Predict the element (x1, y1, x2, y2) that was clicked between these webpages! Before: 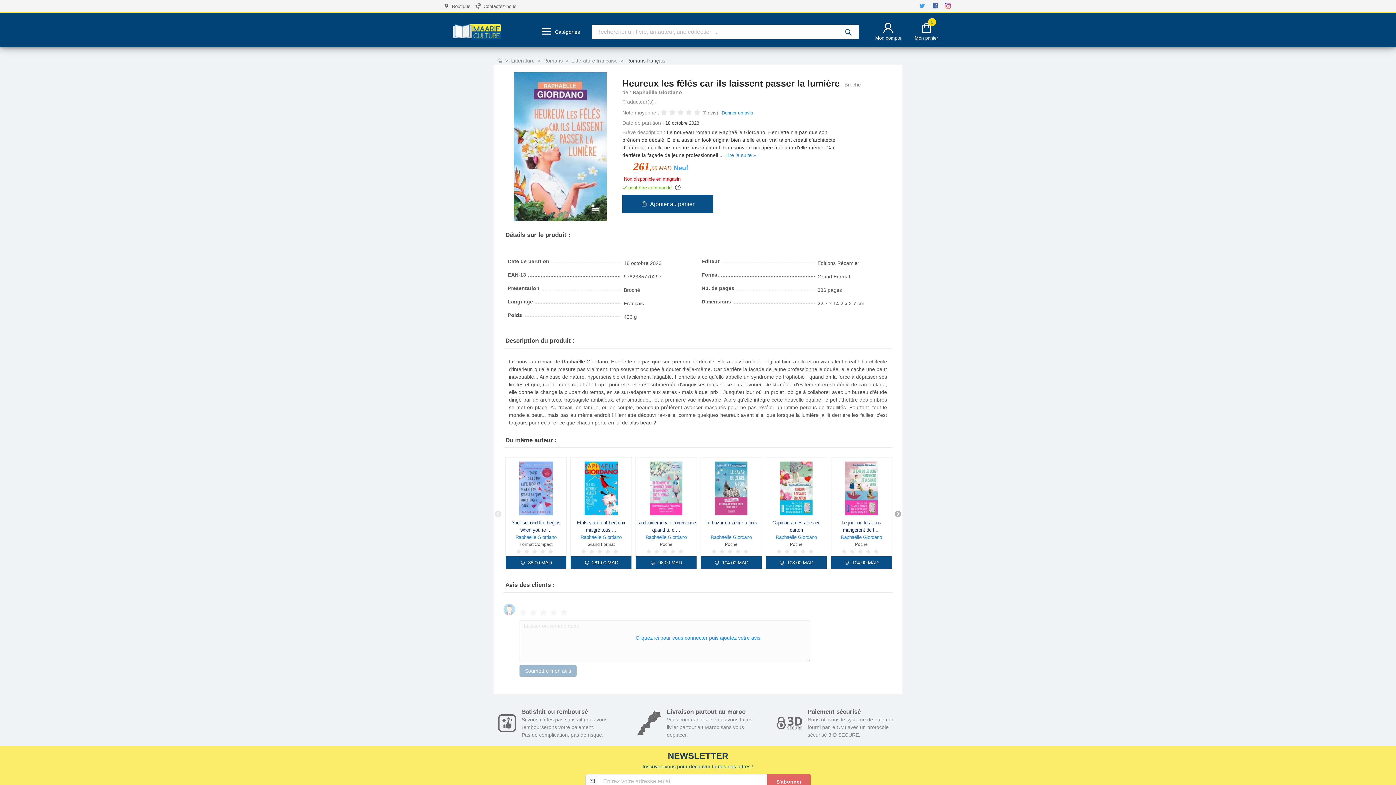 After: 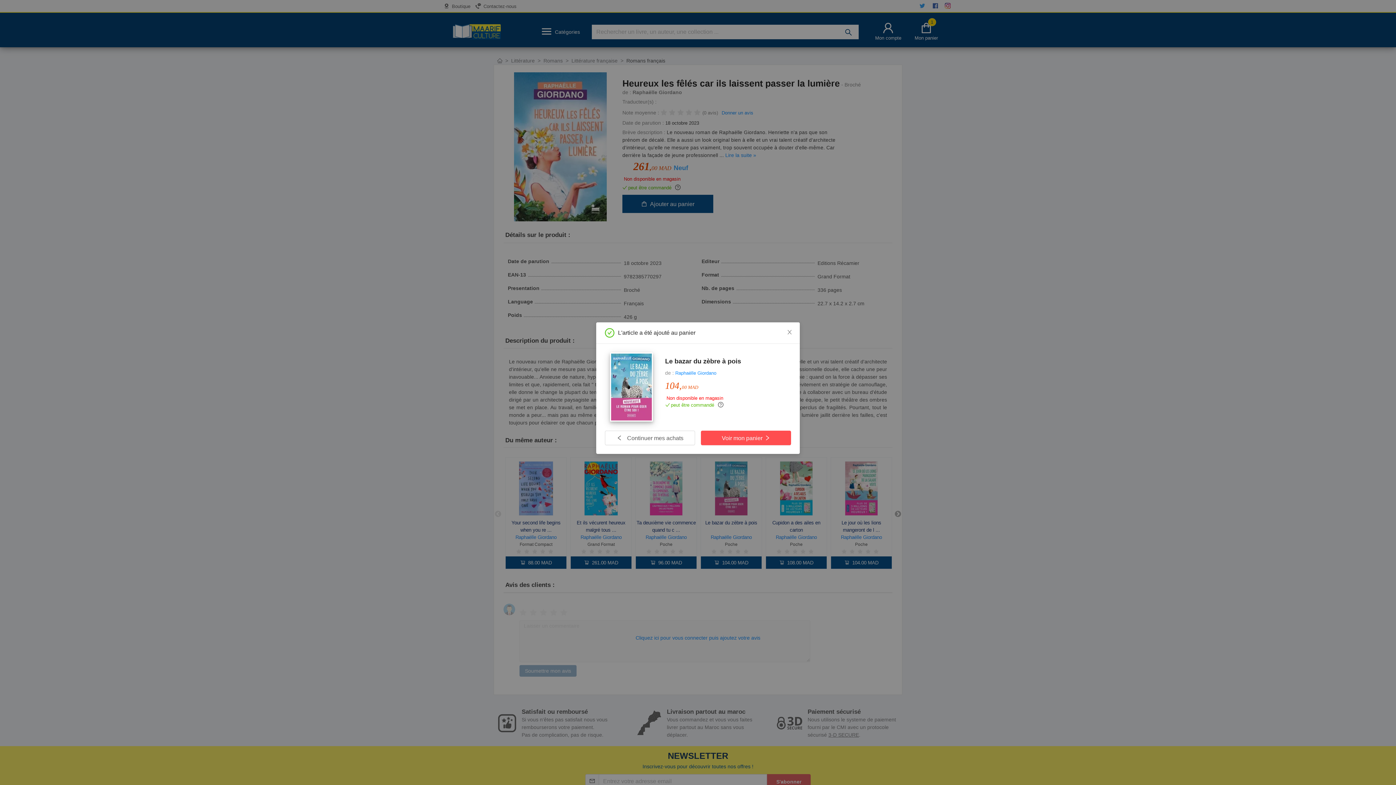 Action: bbox: (701, 556, 761, 569) label: 104.00 MAD